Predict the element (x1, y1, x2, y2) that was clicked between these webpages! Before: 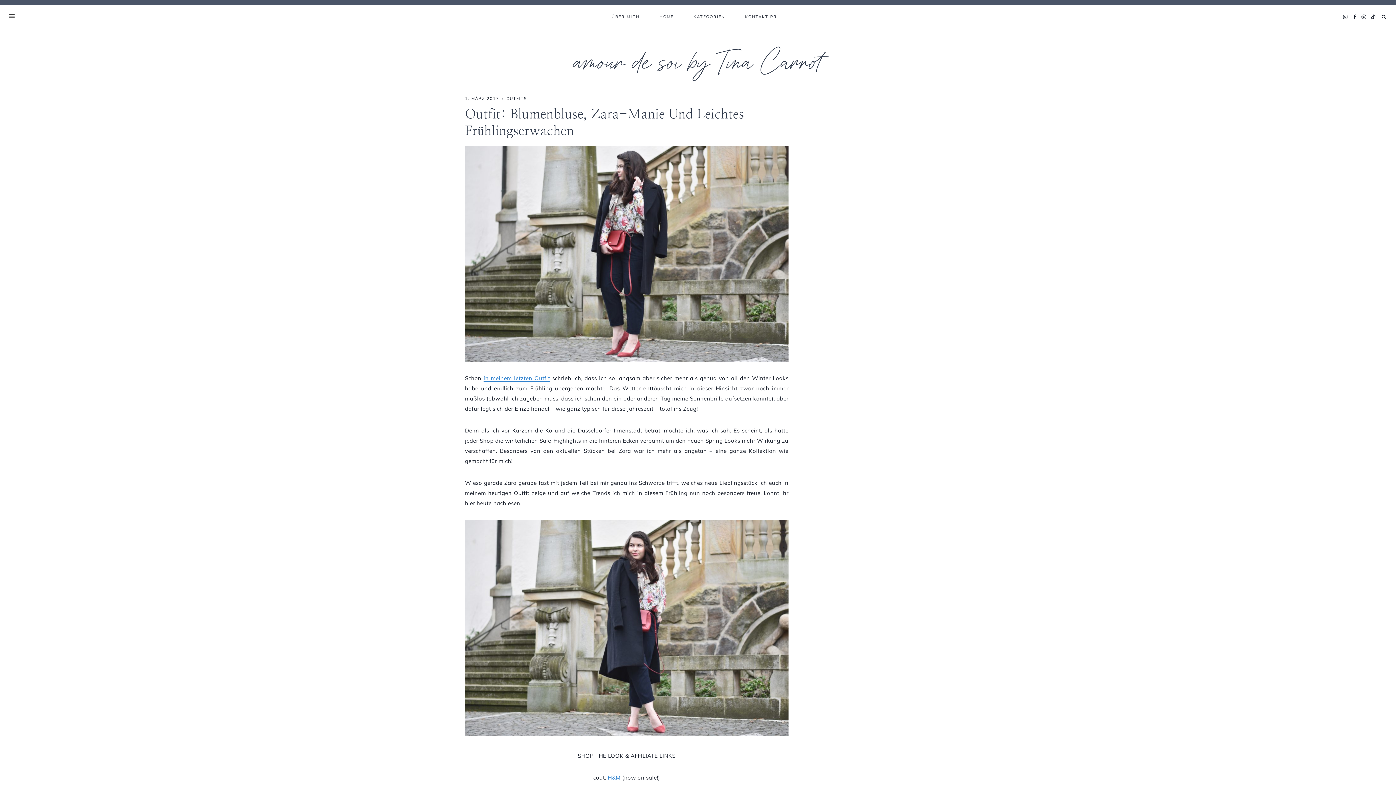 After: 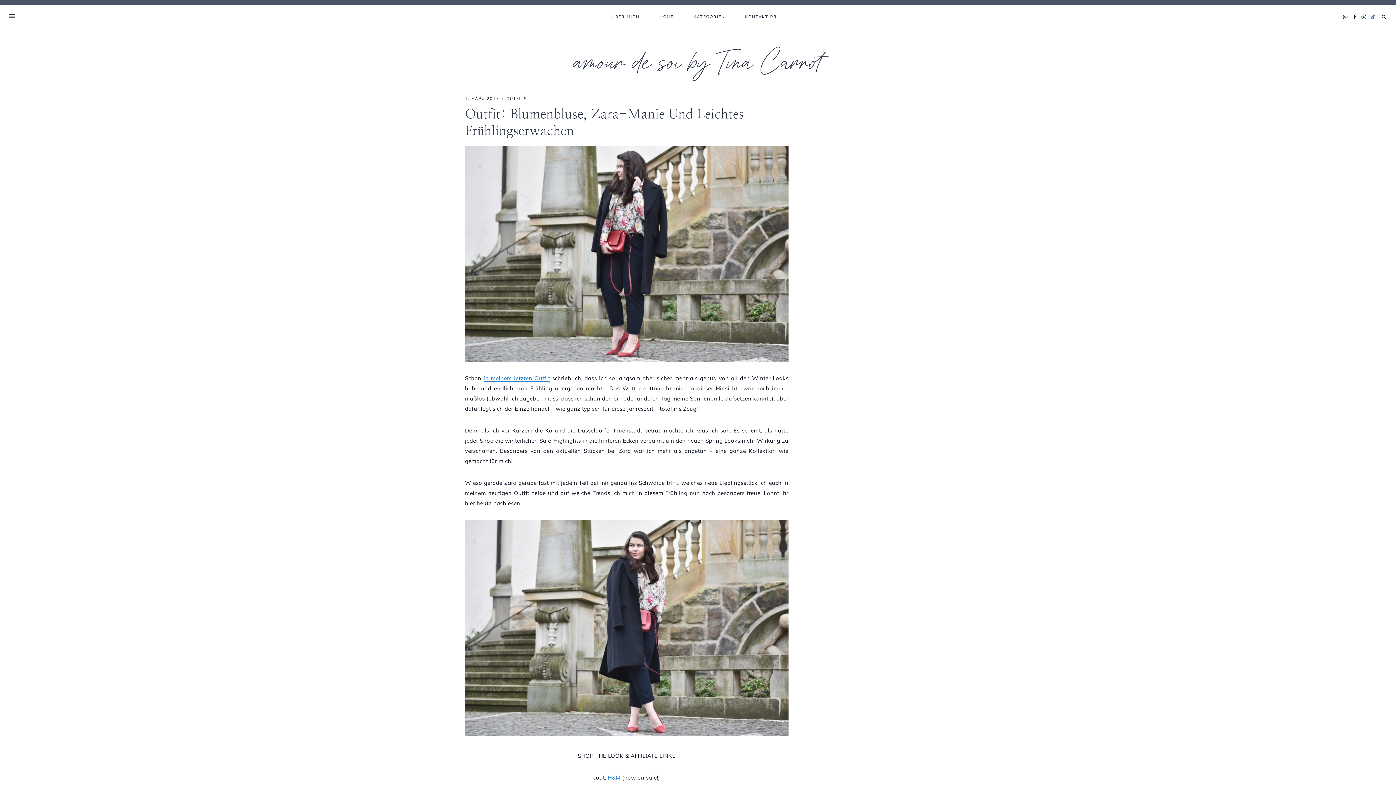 Action: label: TikTok bbox: (1368, 12, 1378, 21)